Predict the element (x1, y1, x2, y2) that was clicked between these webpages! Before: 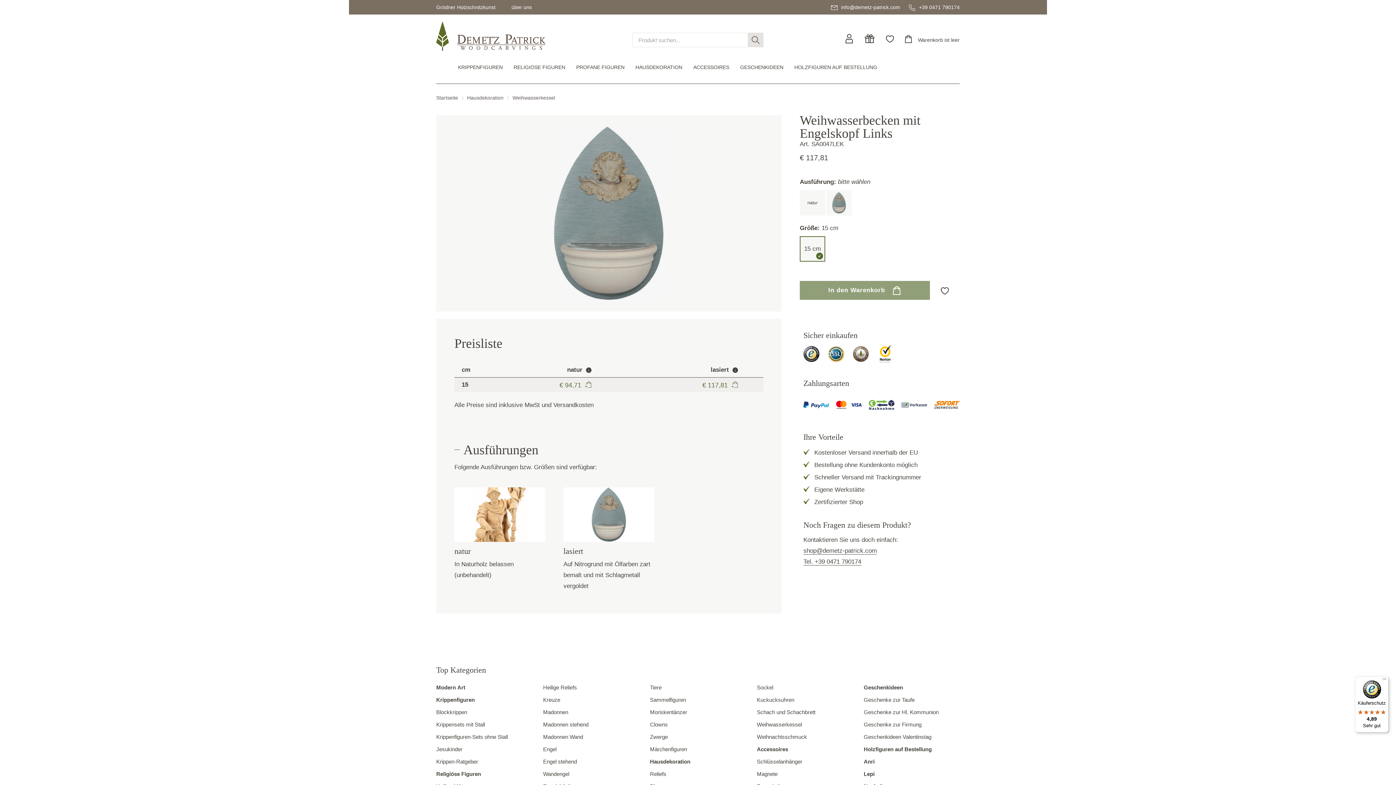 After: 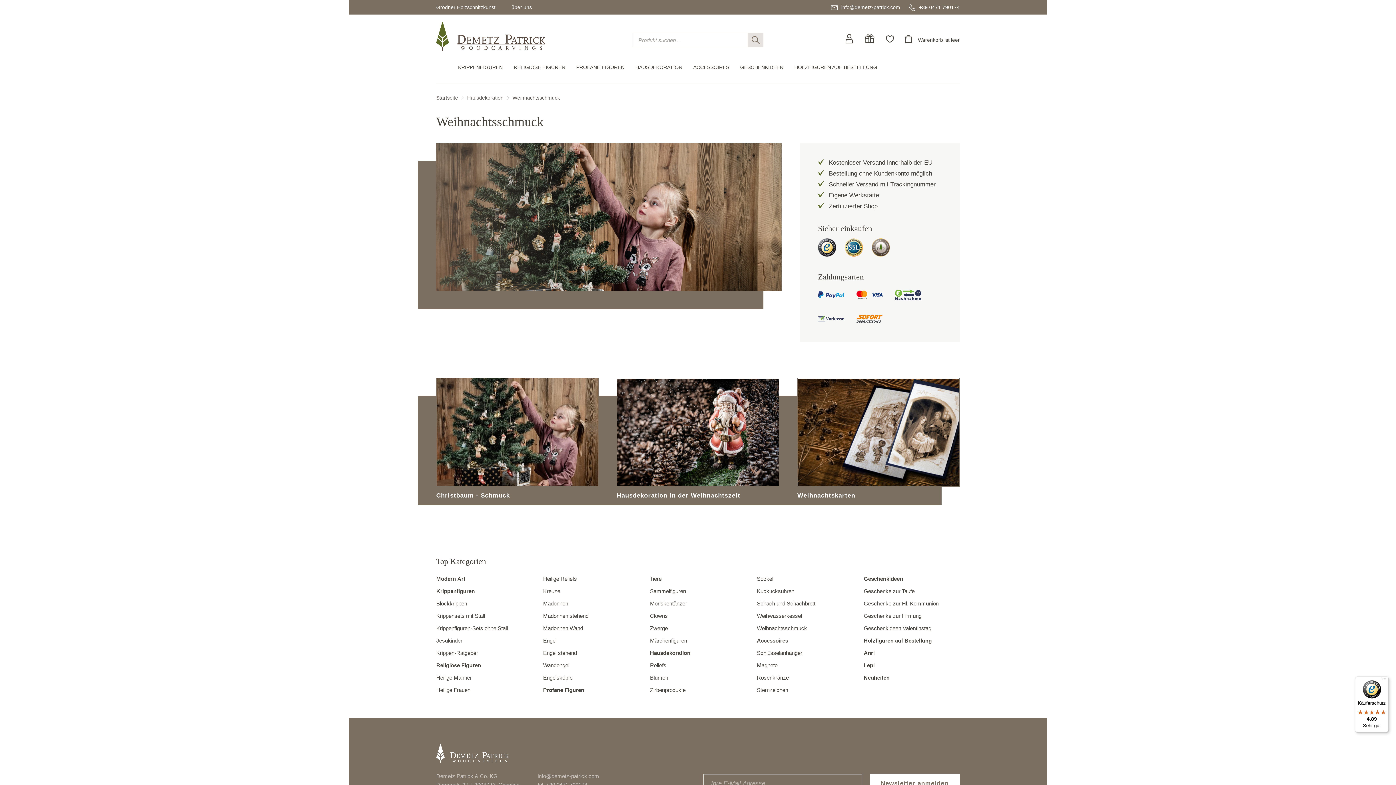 Action: label: Weihnachtsschmuck bbox: (757, 734, 807, 740)